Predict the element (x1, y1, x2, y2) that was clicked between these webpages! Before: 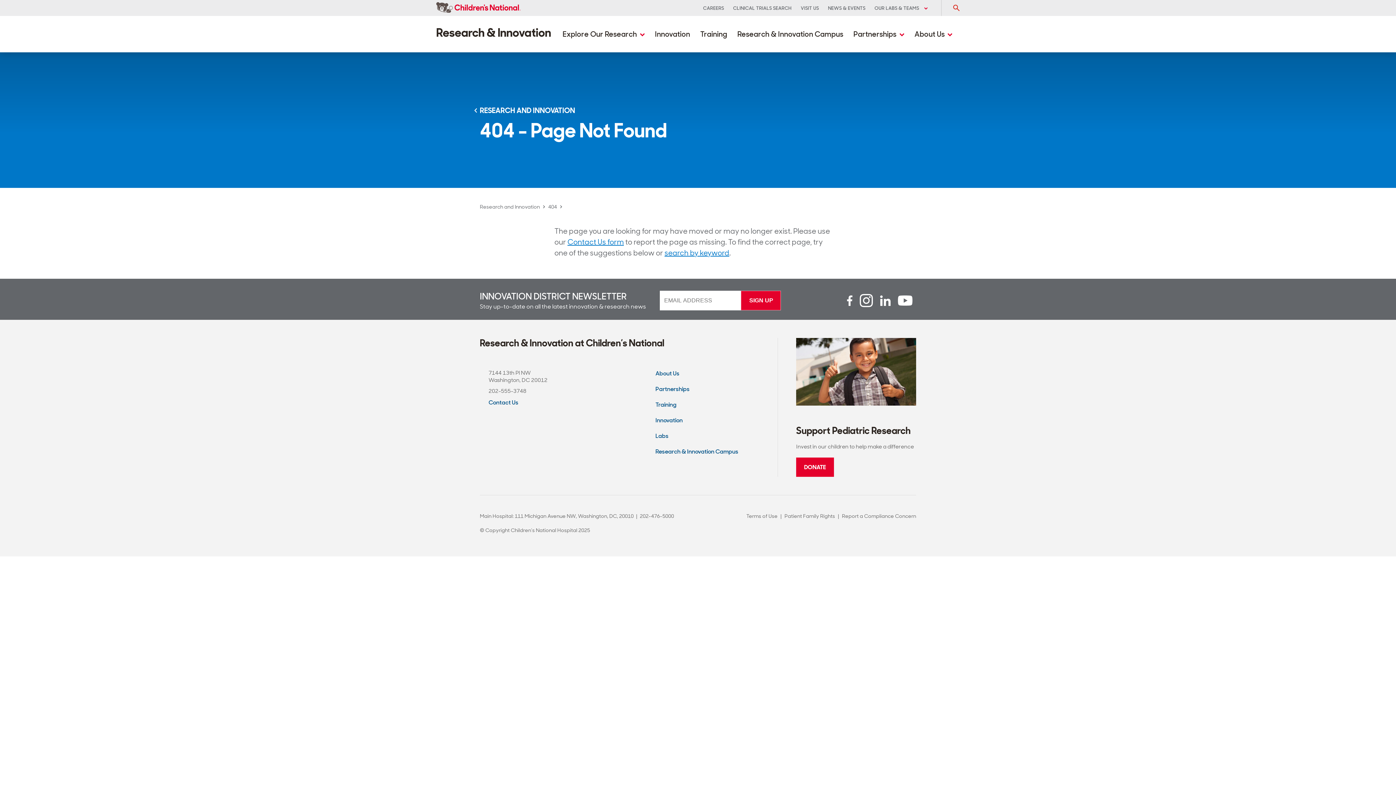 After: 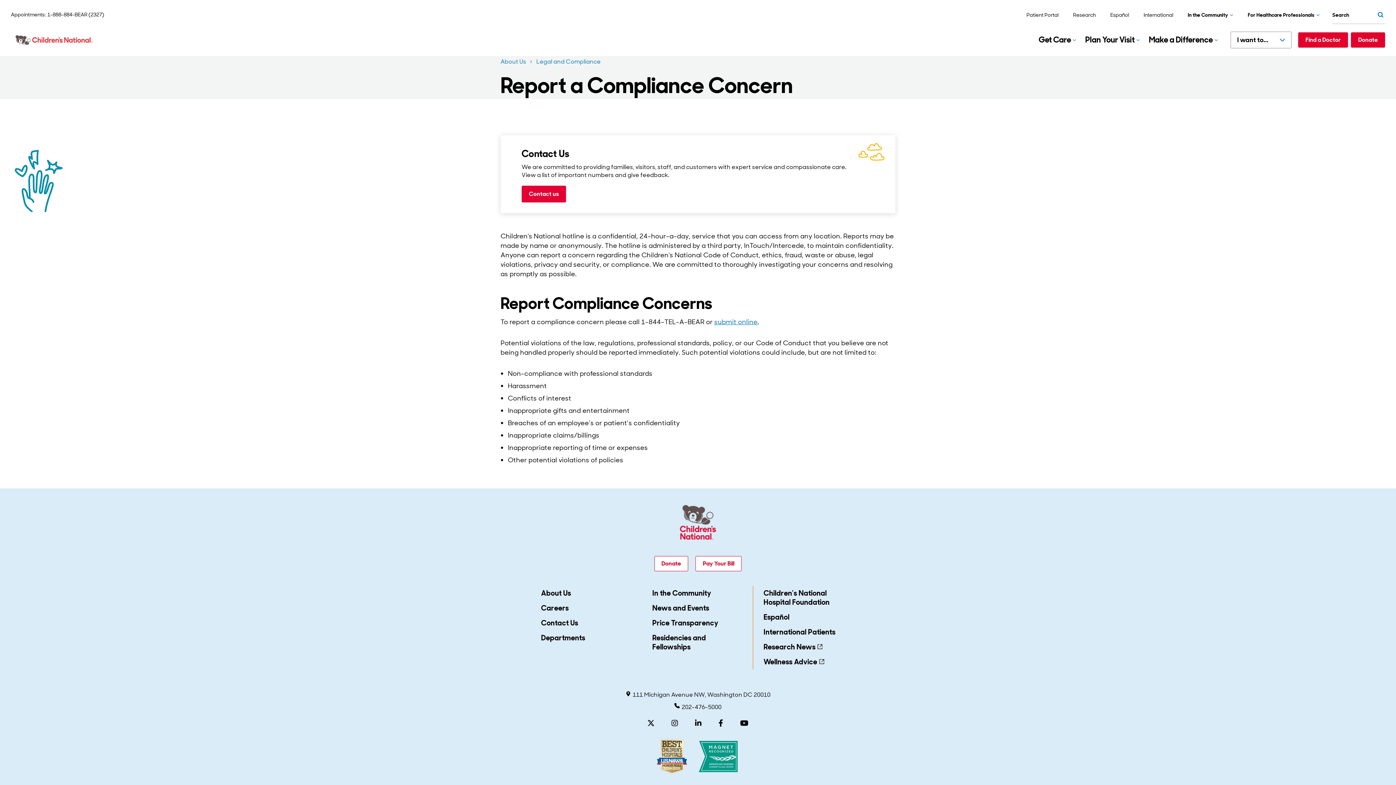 Action: label: Report a Compliance Concern bbox: (842, 513, 916, 519)